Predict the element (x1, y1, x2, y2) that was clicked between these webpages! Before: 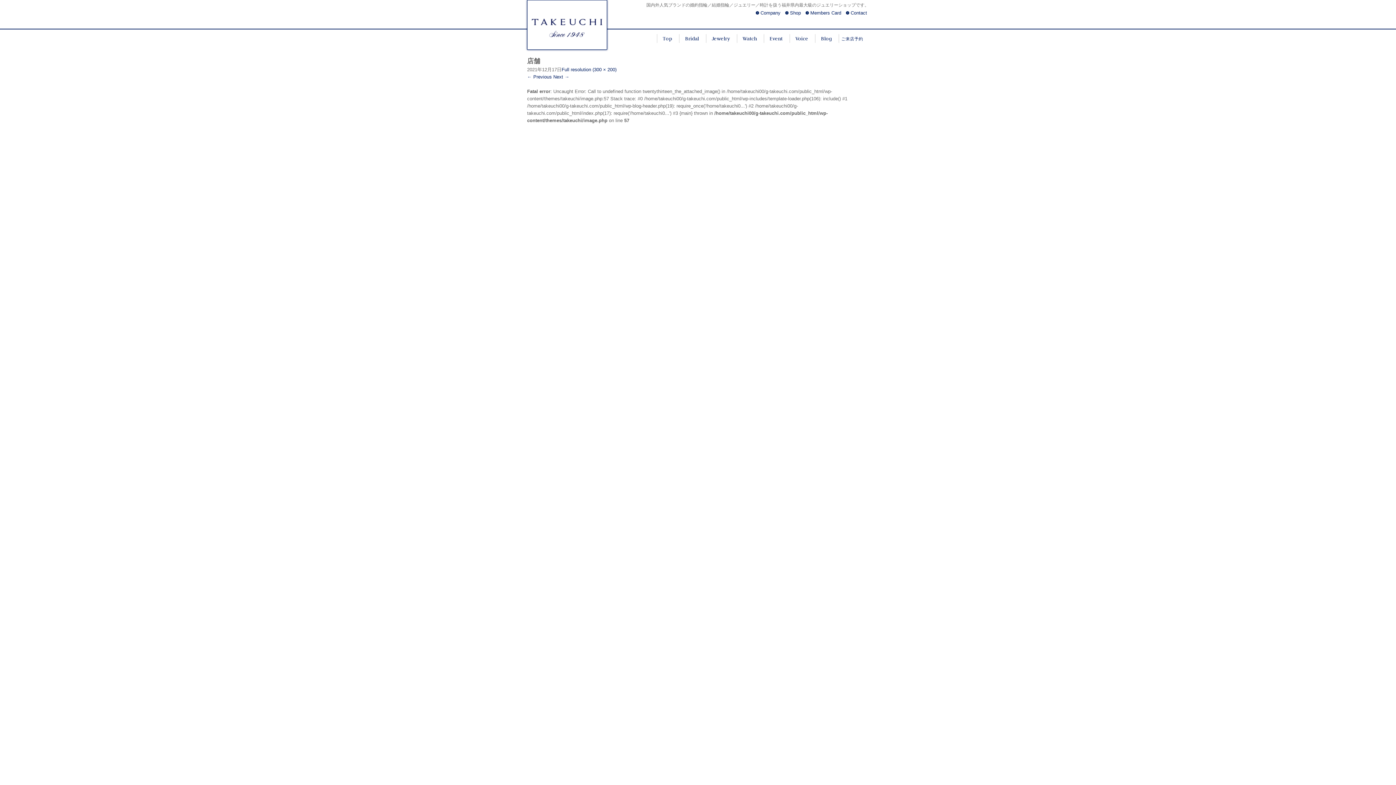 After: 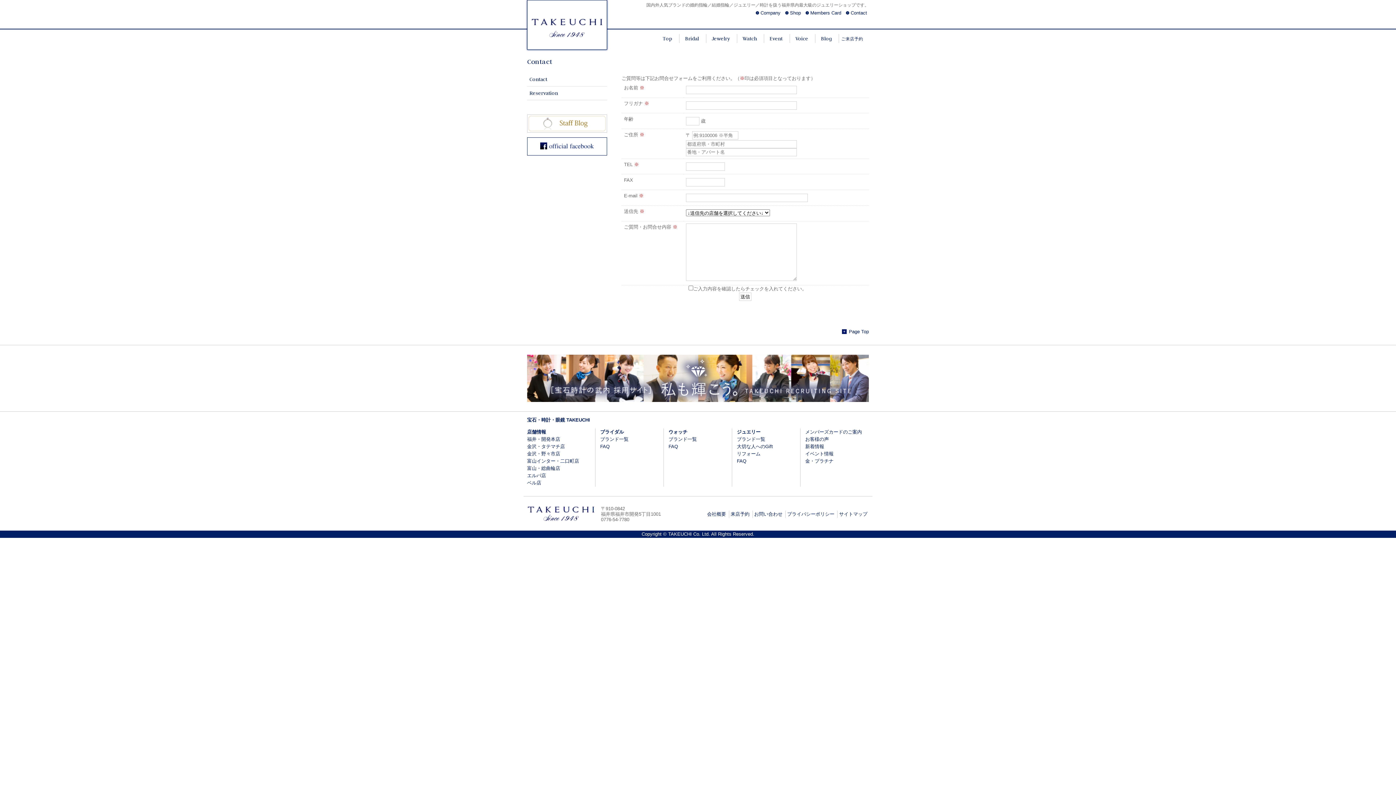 Action: bbox: (846, 10, 867, 15) label: Contact